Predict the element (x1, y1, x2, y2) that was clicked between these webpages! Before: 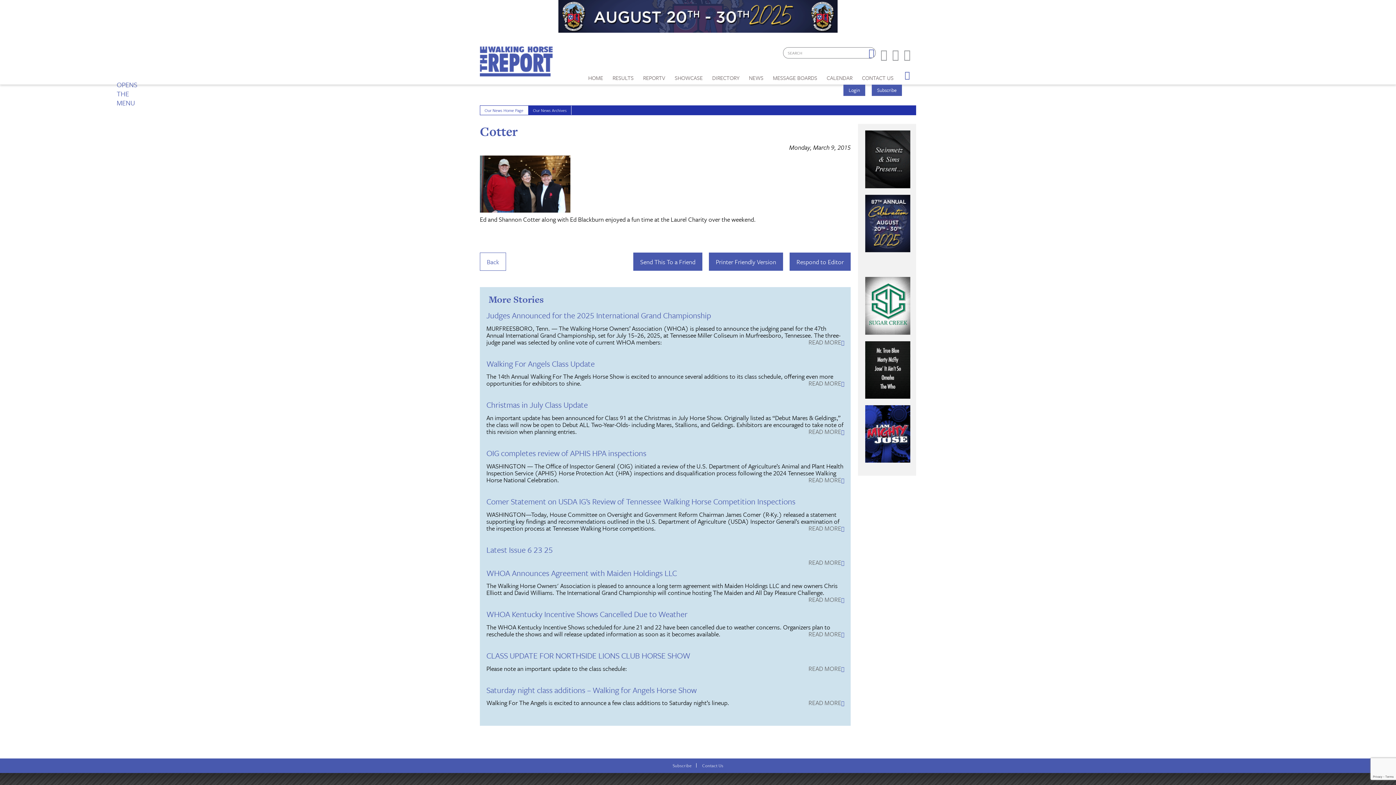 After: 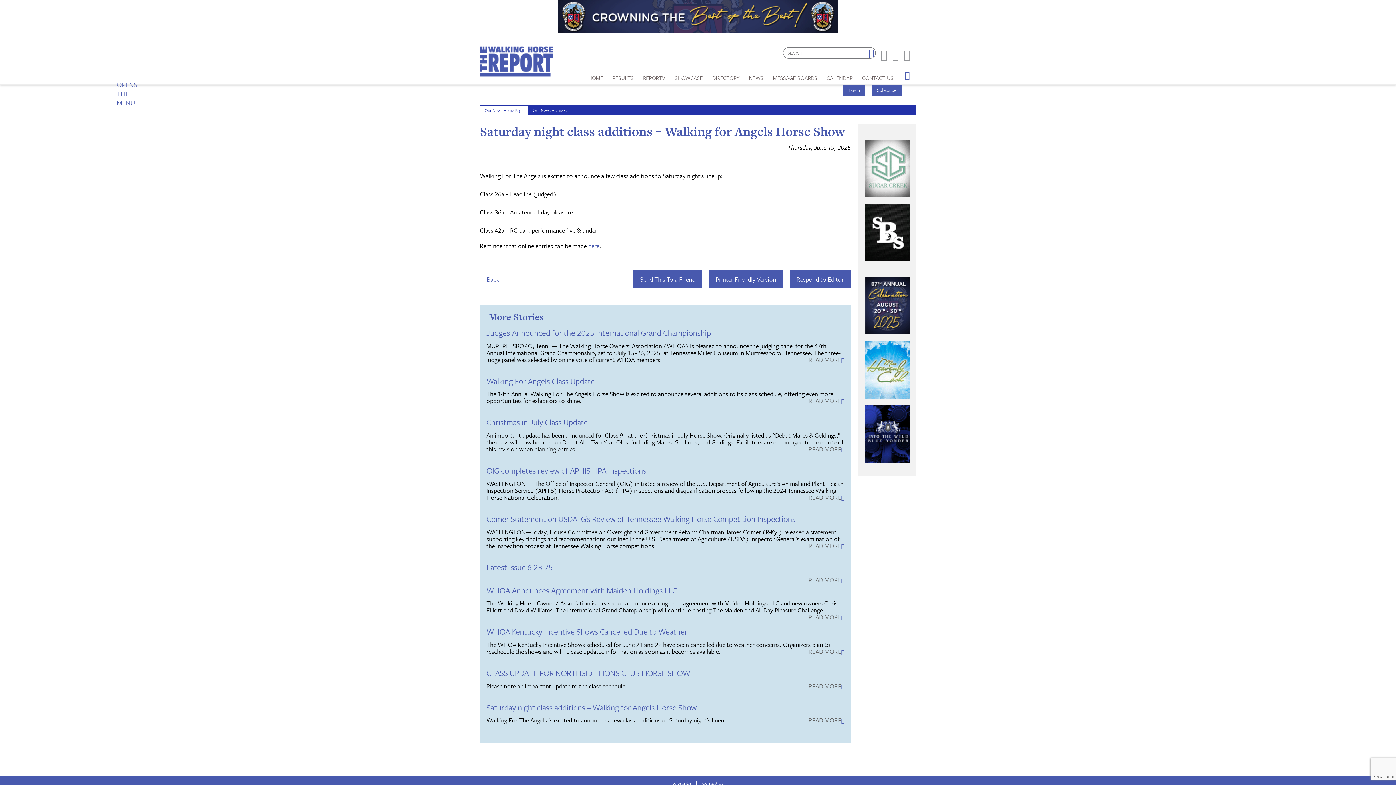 Action: label: Saturday night class additions – Walking for Angels Horse Show bbox: (486, 684, 696, 695)